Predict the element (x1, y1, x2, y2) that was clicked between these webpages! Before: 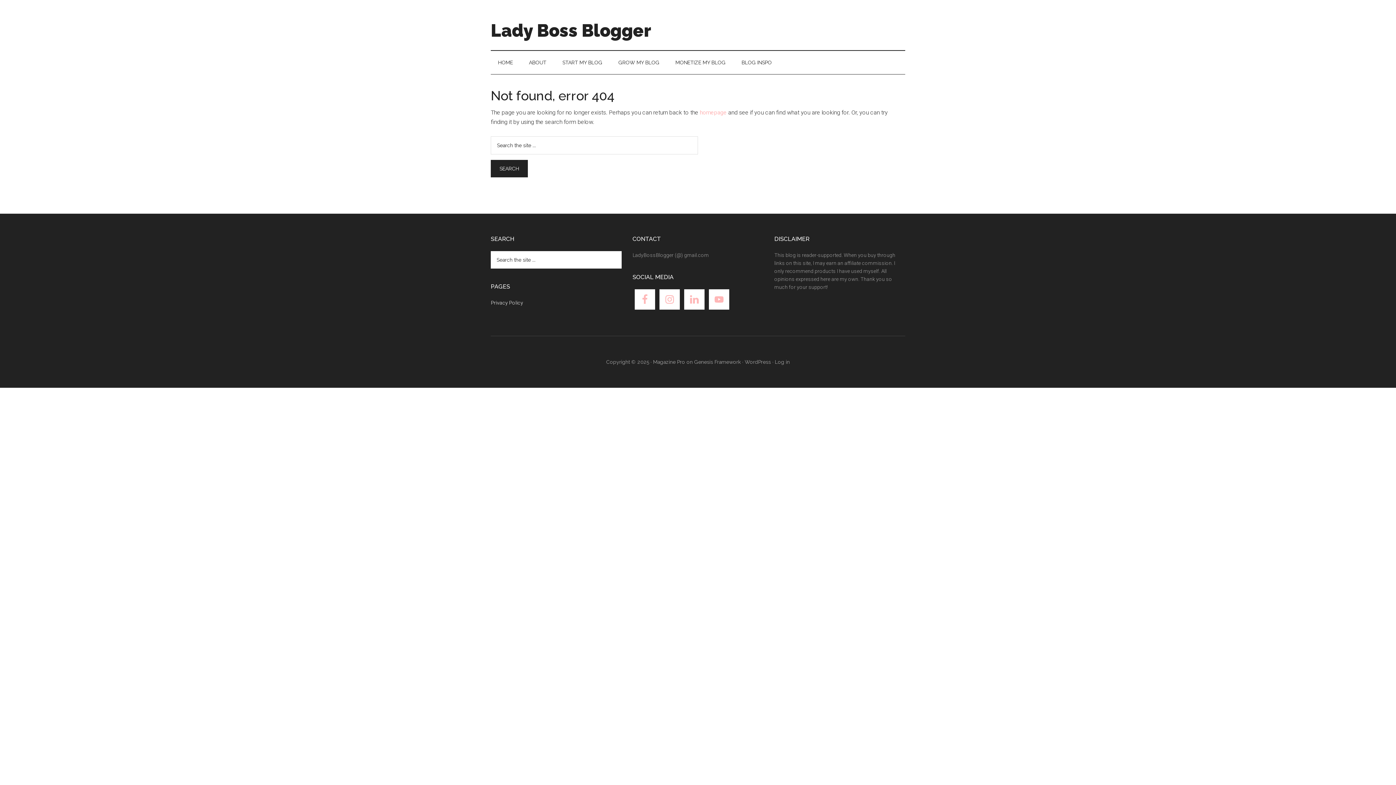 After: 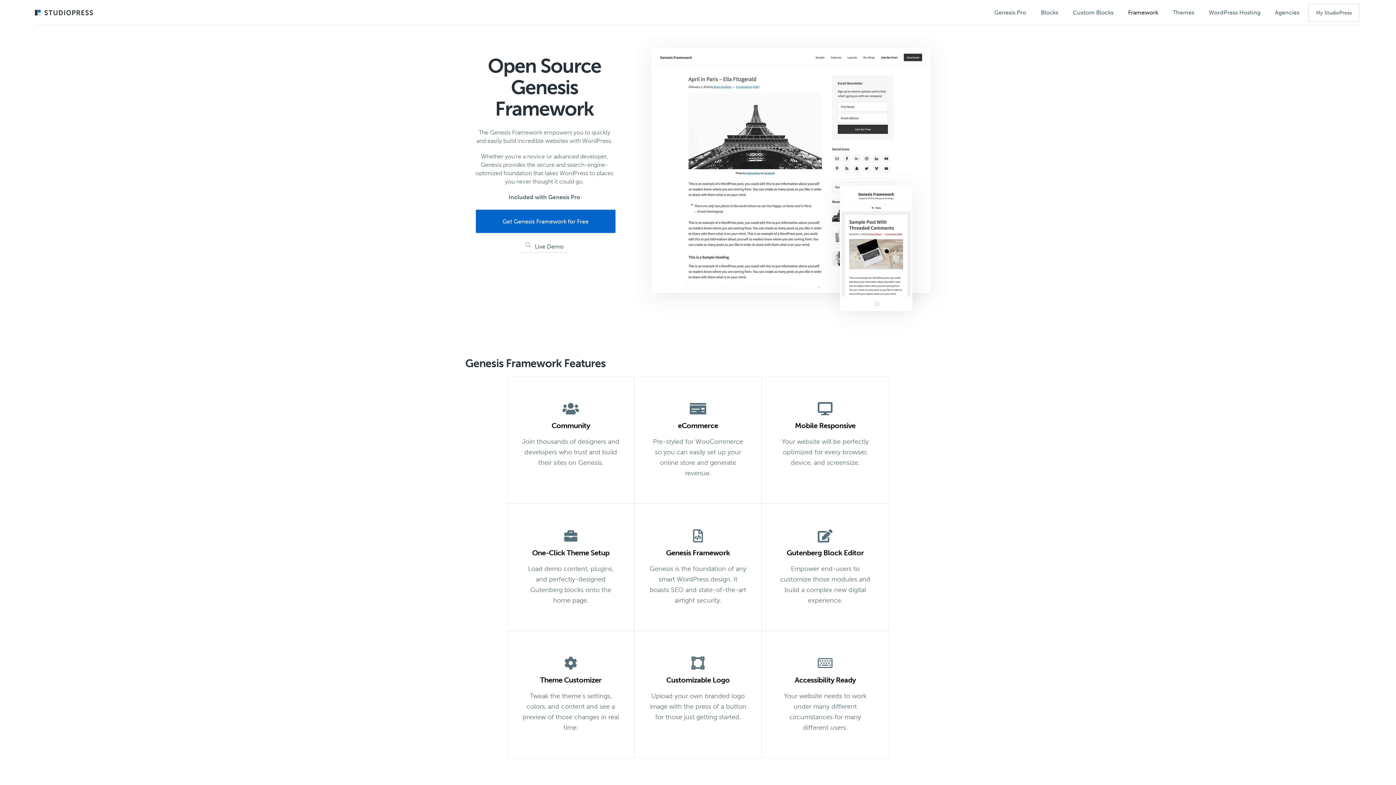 Action: bbox: (694, 359, 740, 365) label: Genesis Framework